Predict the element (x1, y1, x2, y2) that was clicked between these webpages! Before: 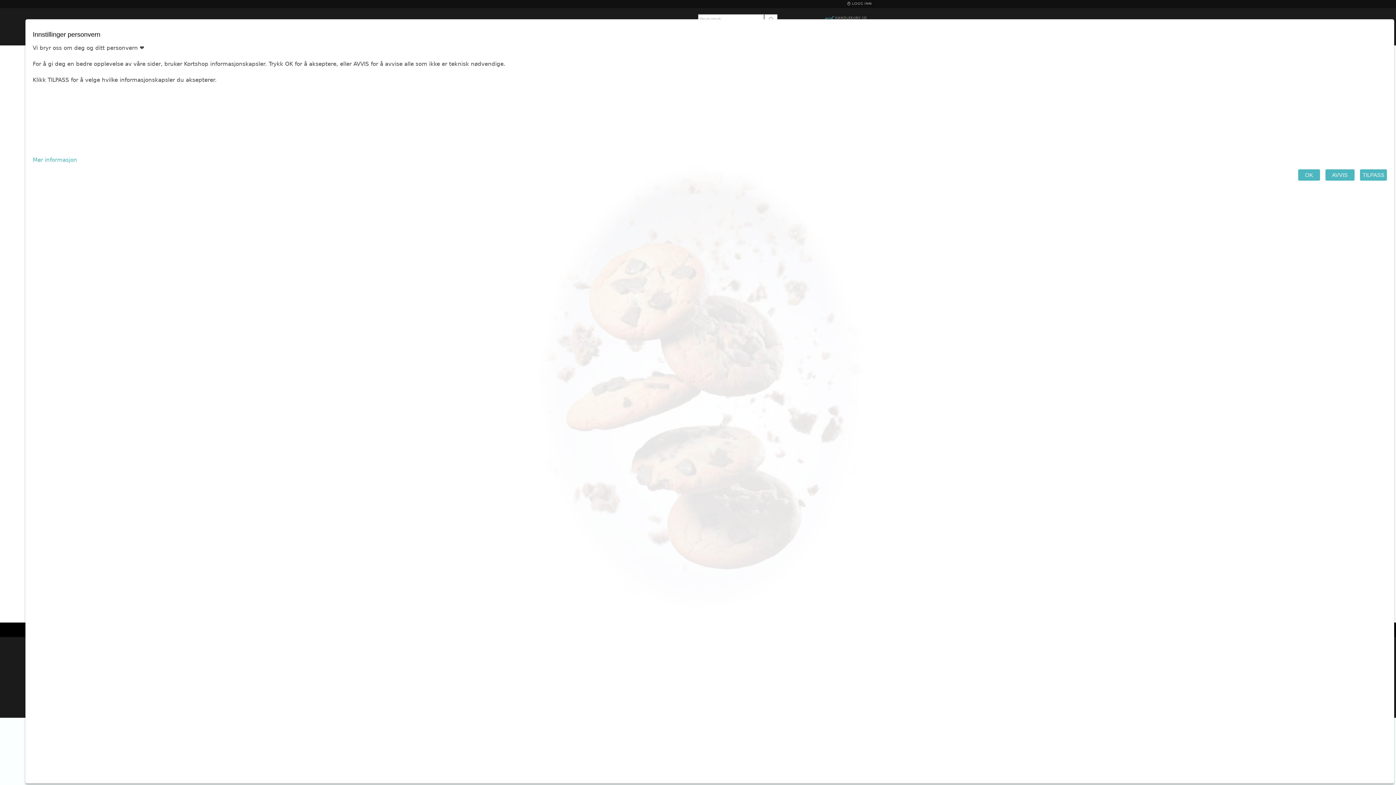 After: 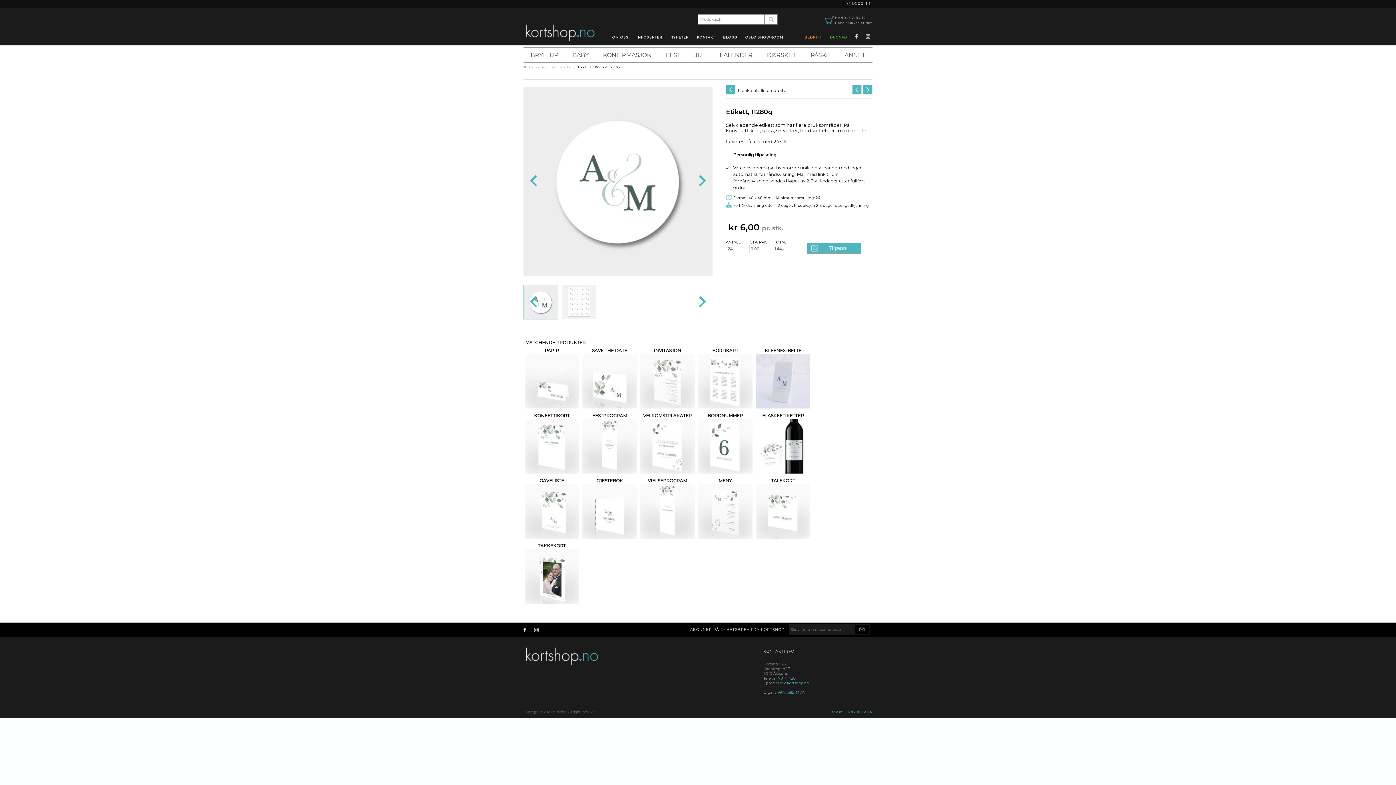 Action: label:    AVVIS    bbox: (1325, 169, 1354, 180)